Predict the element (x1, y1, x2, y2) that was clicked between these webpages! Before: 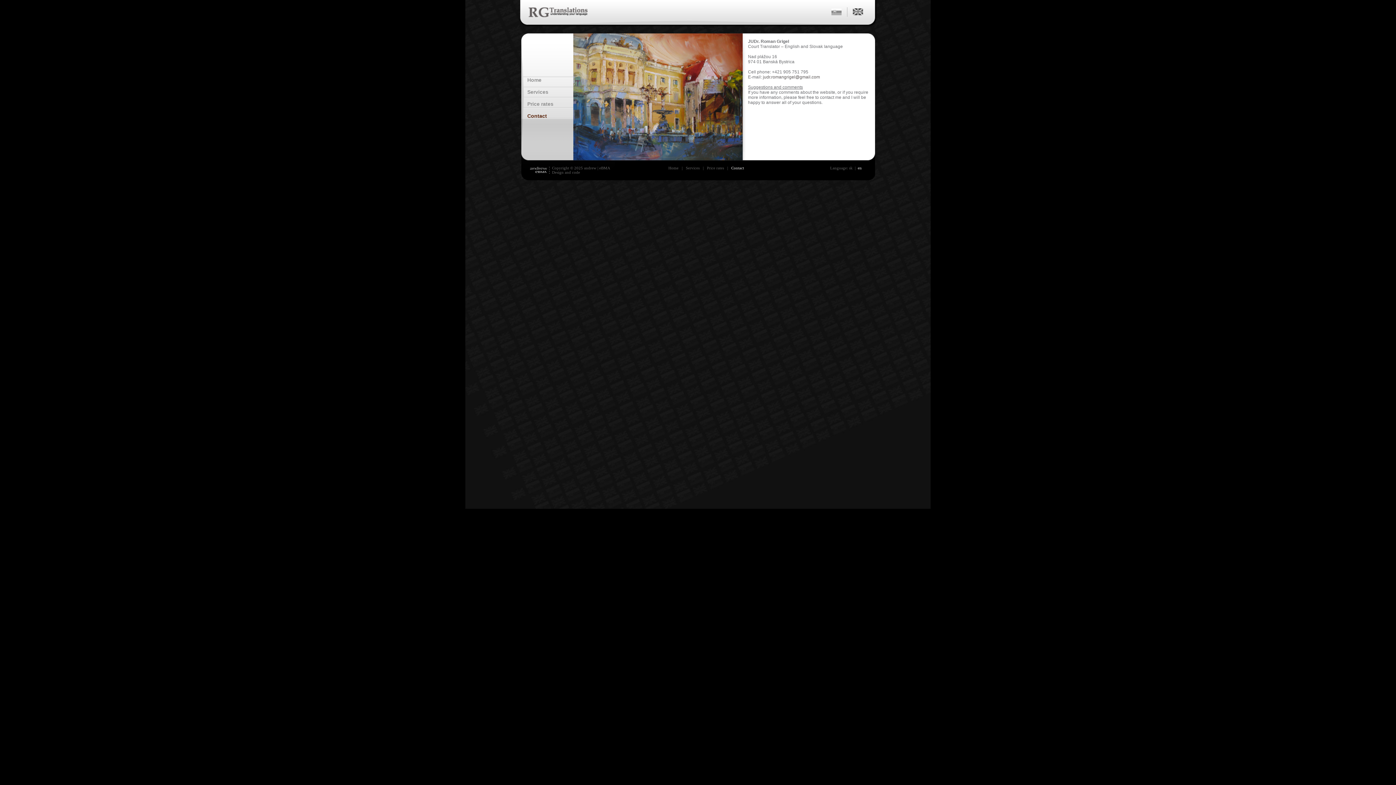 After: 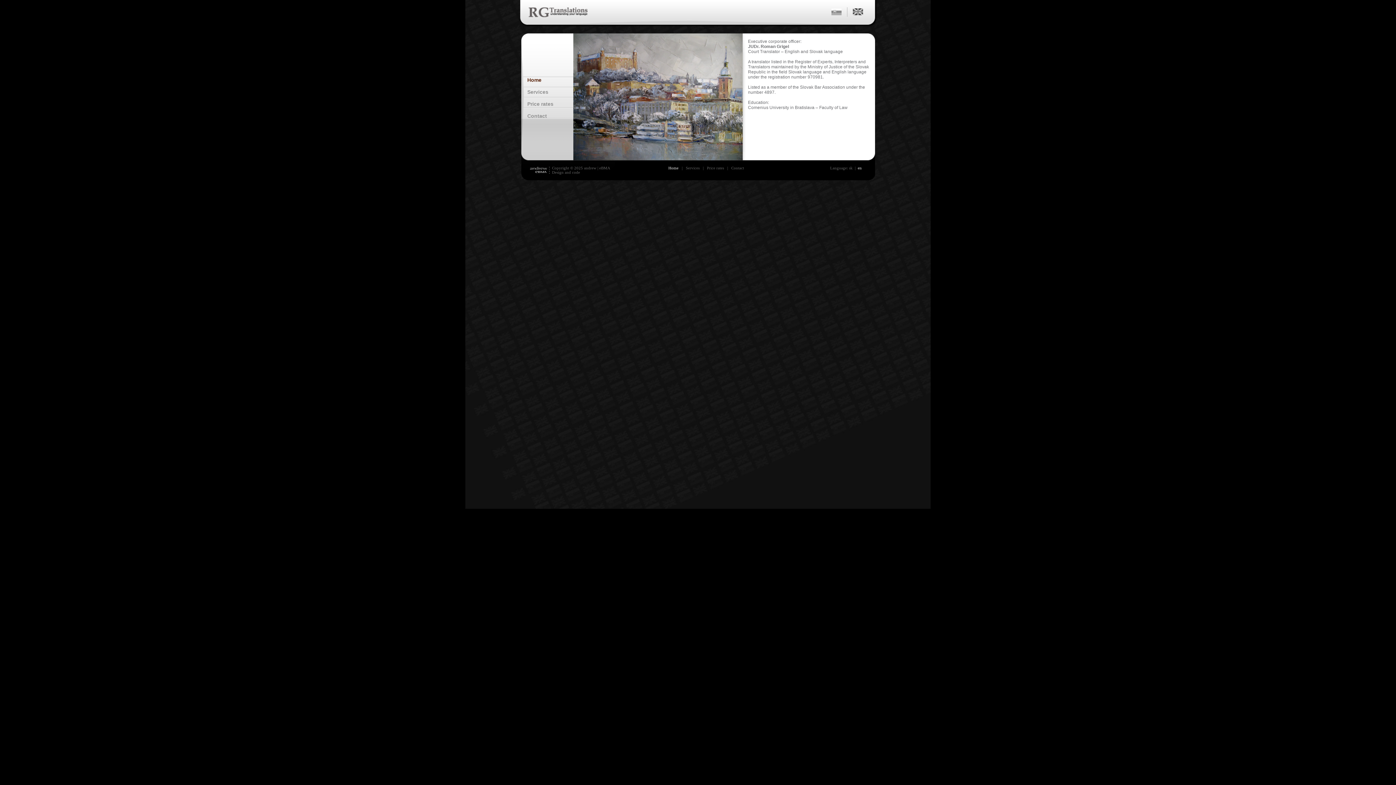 Action: bbox: (518, 21, 831, 28)